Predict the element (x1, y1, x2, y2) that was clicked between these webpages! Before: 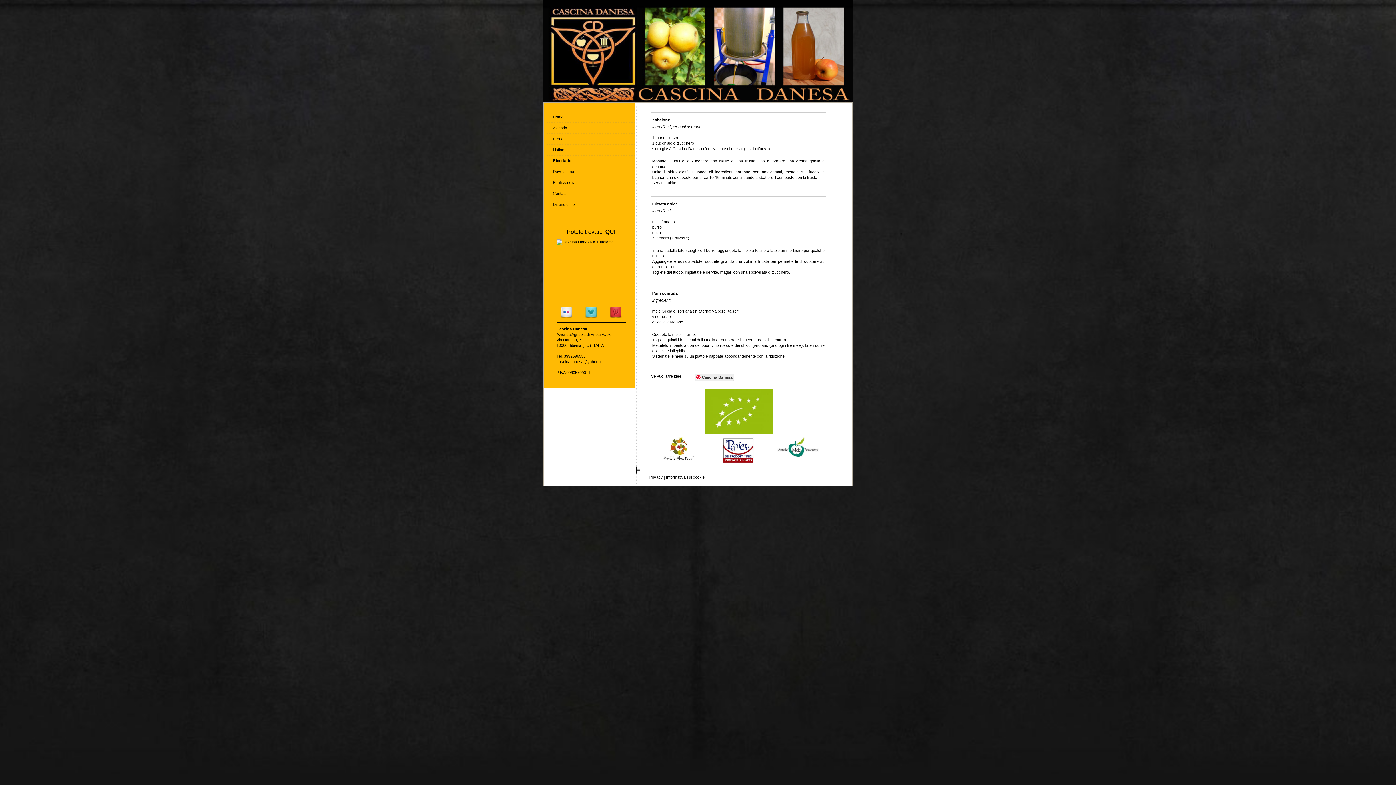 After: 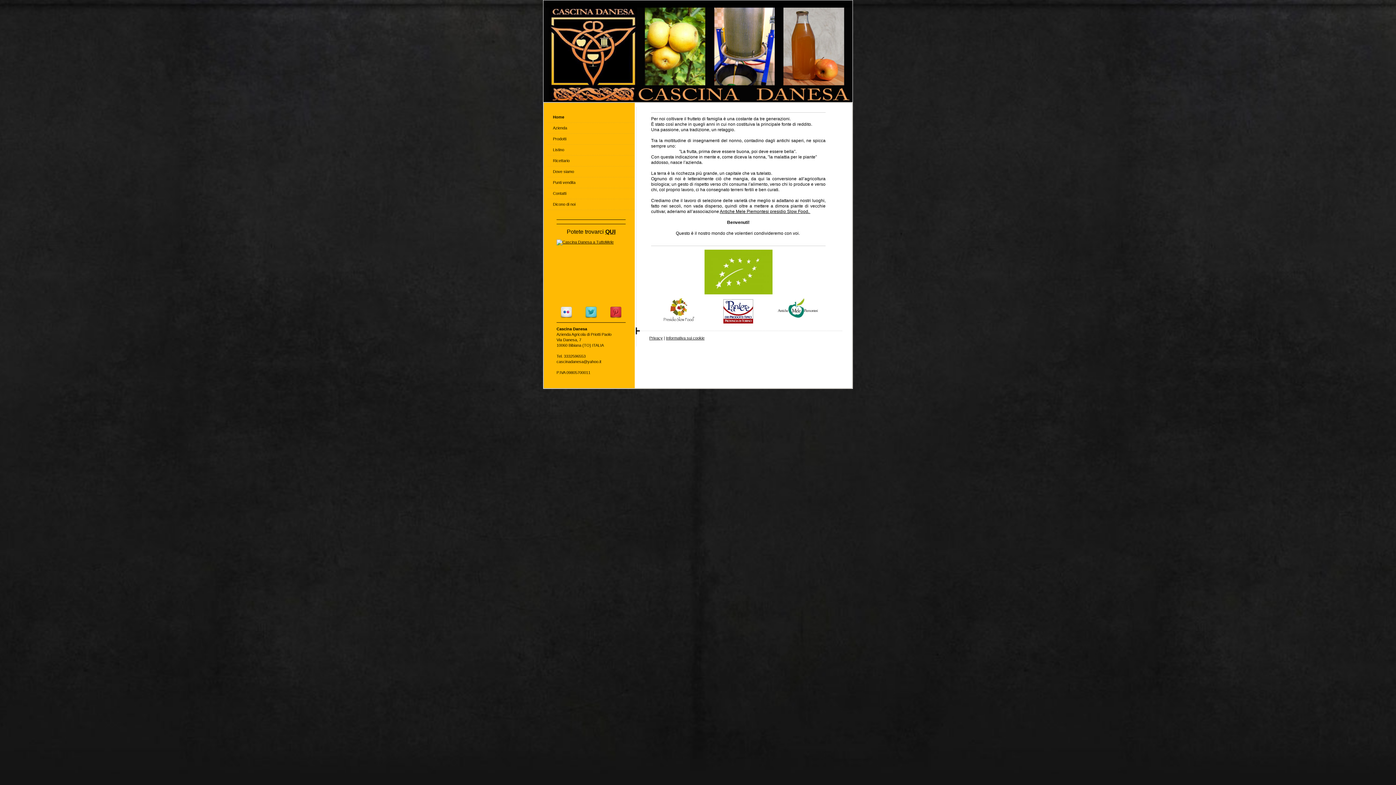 Action: bbox: (543, 0, 852, 102)